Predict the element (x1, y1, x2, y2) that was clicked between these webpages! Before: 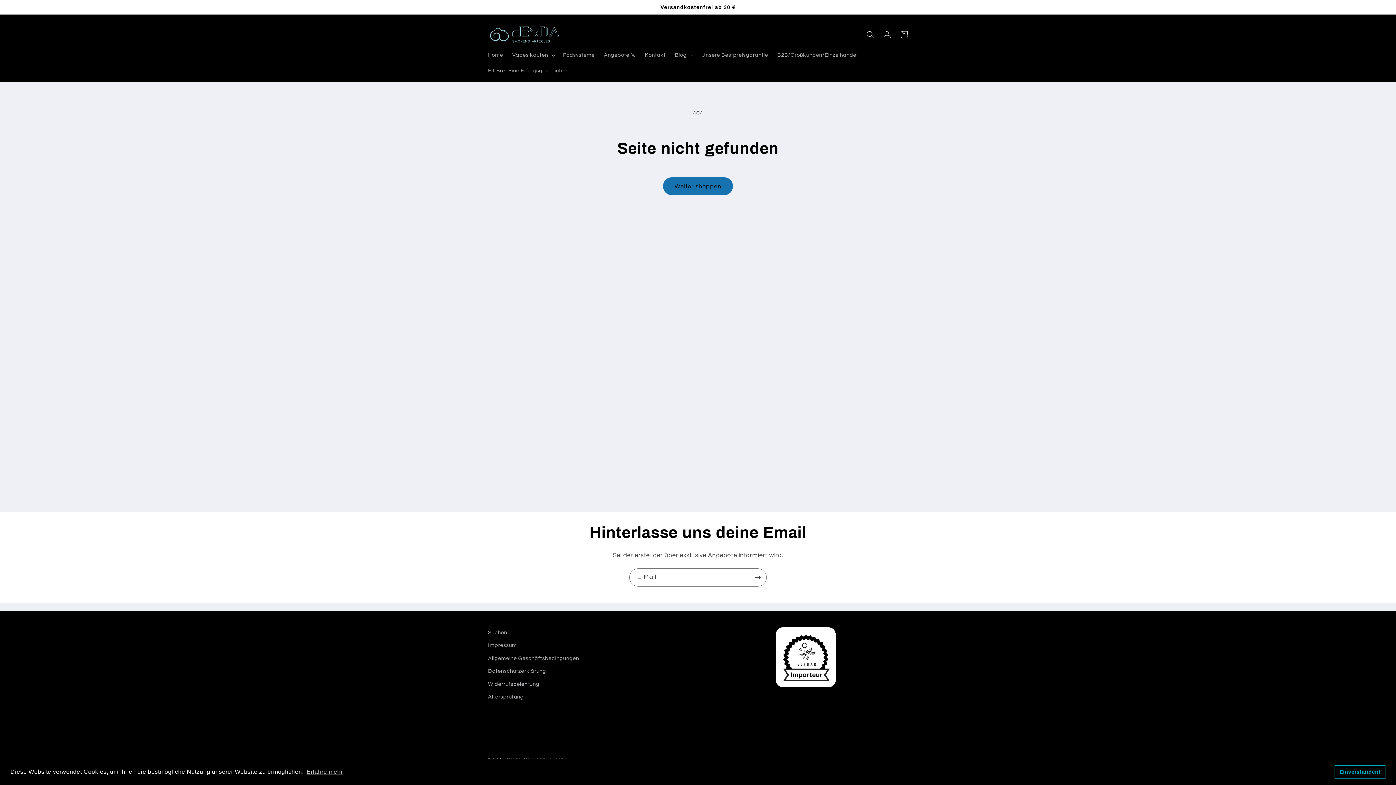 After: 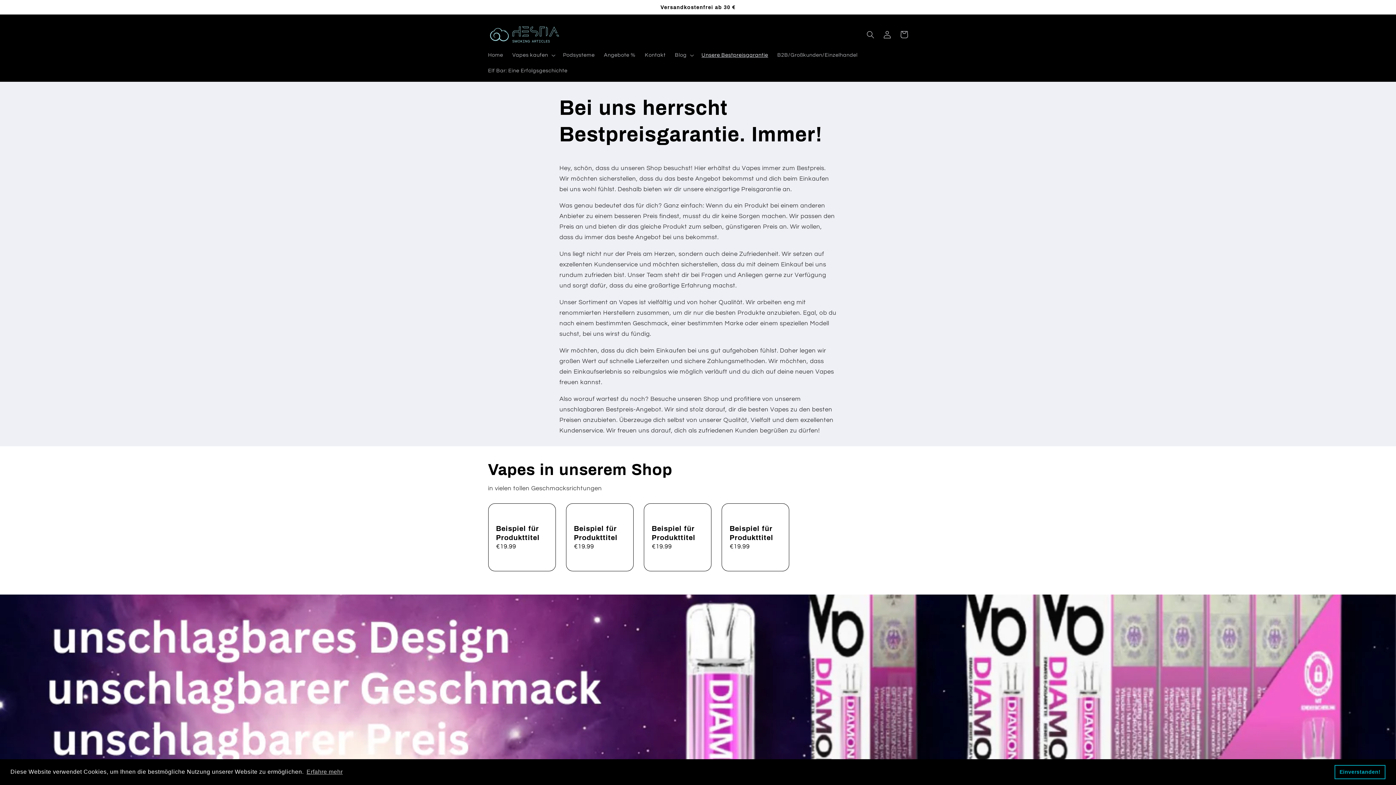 Action: bbox: (697, 47, 772, 63) label: Unsere Bestpreisgarantie